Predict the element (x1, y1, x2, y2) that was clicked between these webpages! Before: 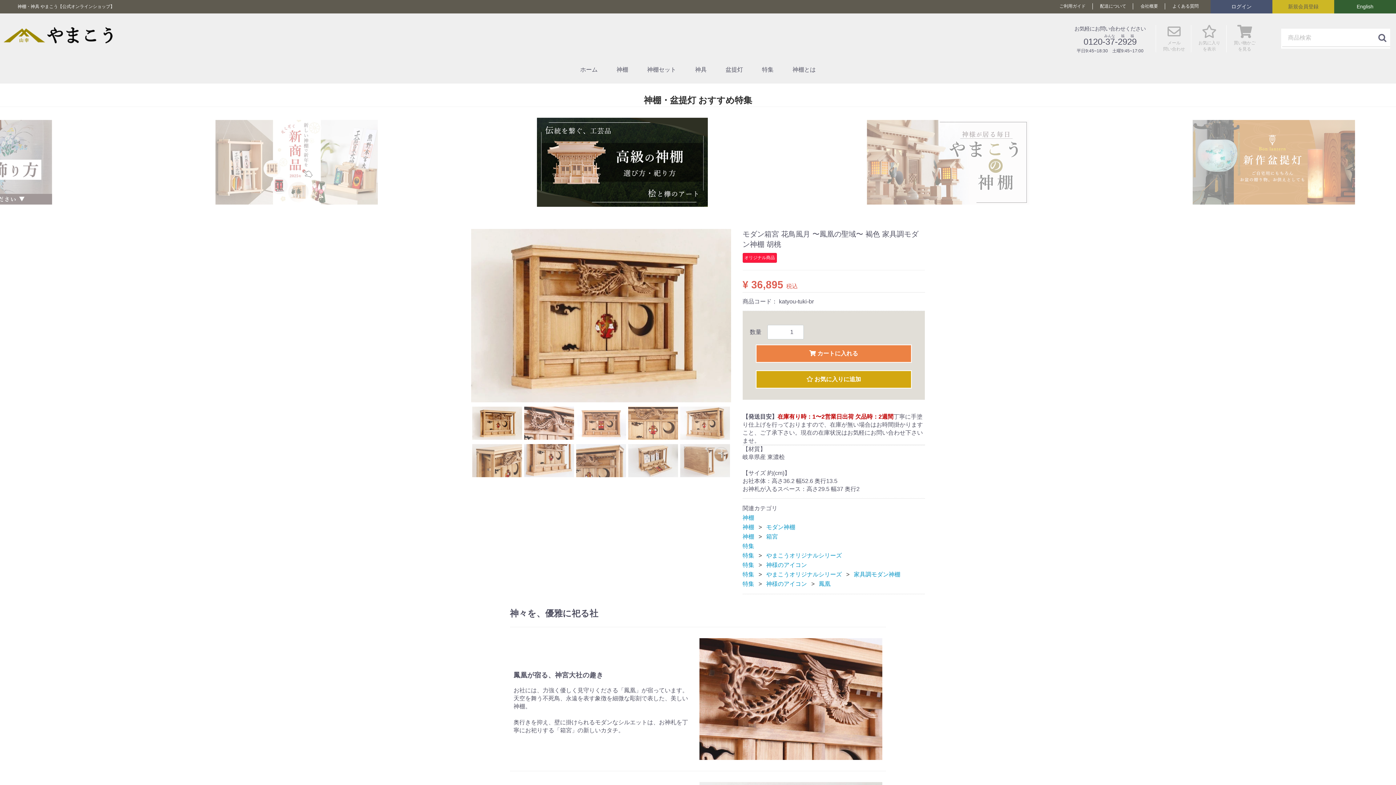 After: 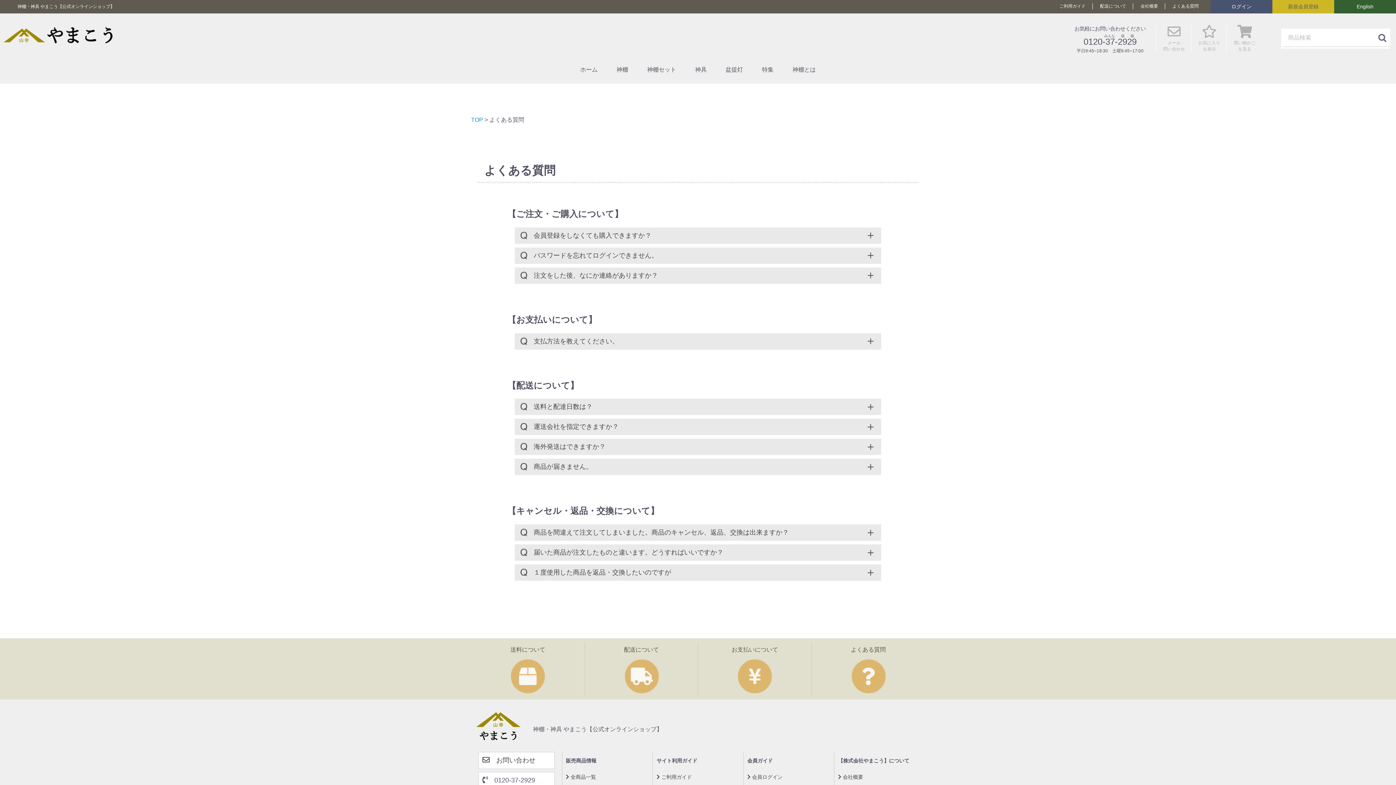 Action: bbox: (1172, 3, 1198, 8) label: よくある質問